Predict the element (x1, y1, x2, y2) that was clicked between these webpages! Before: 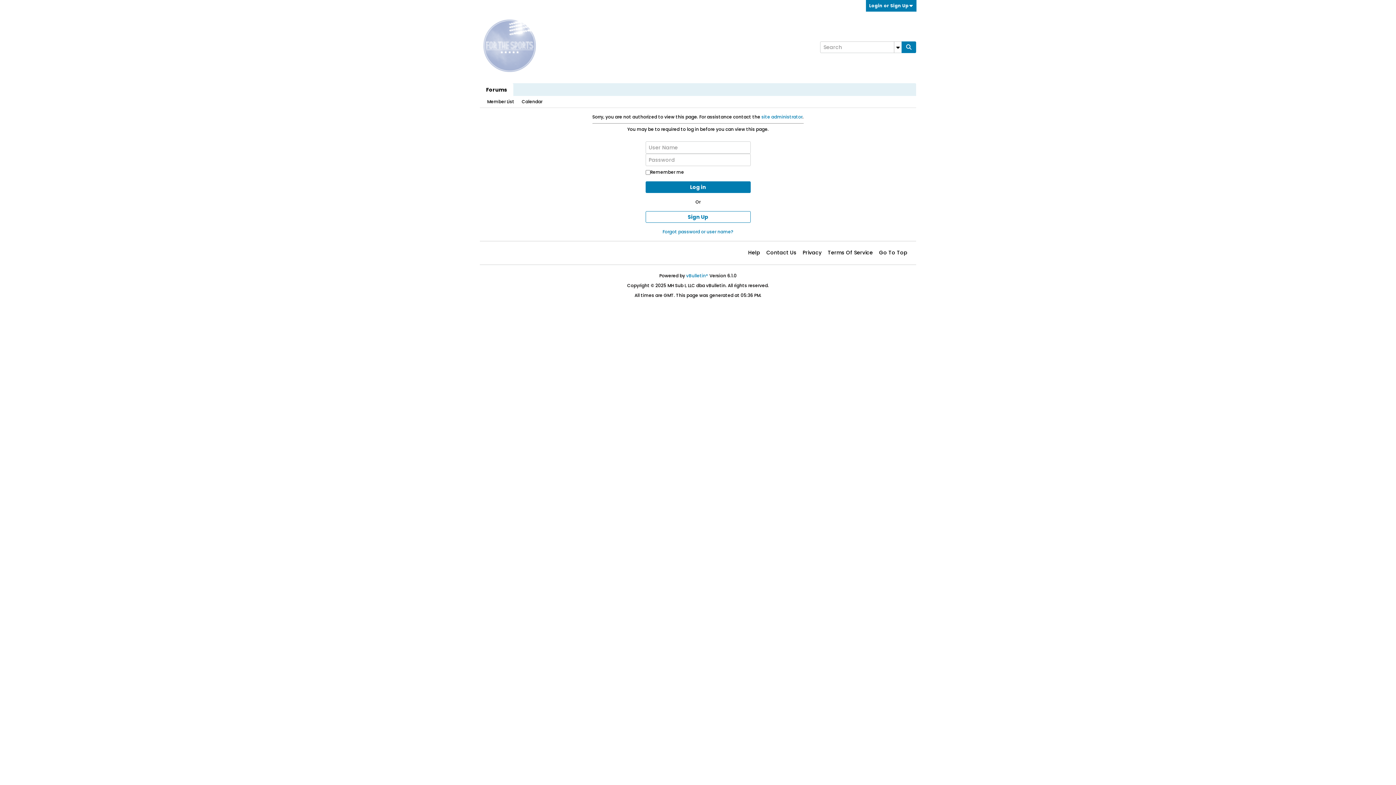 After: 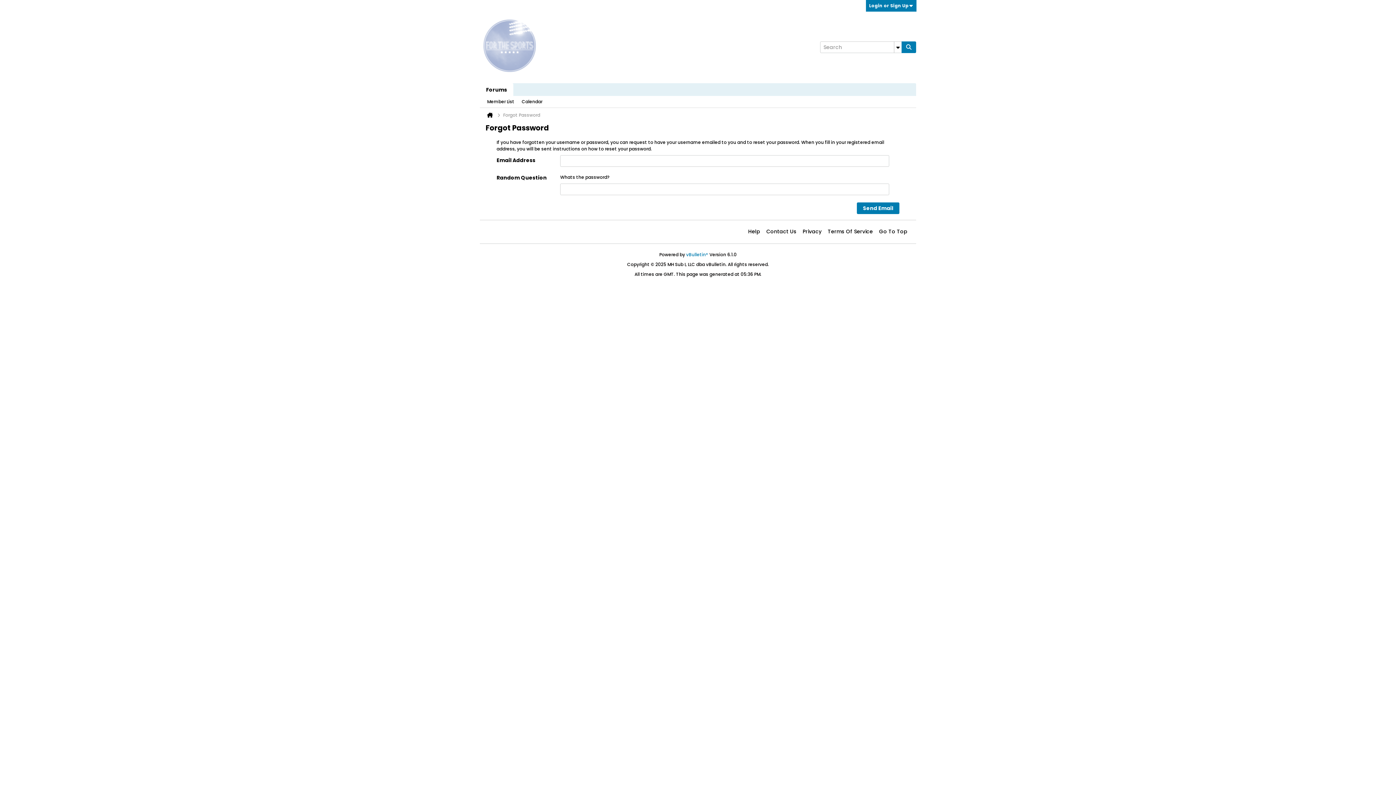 Action: label: Forgot password or user name? bbox: (662, 228, 733, 235)